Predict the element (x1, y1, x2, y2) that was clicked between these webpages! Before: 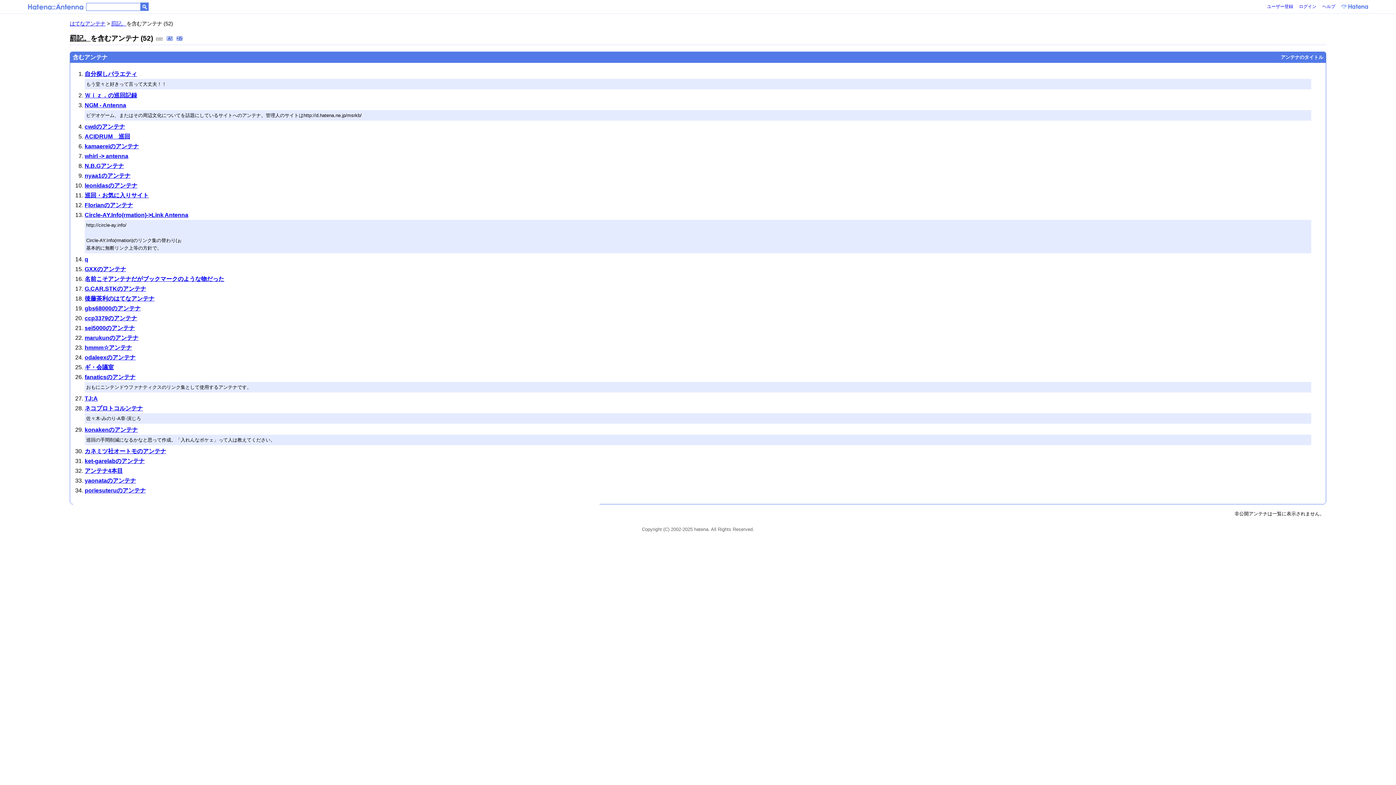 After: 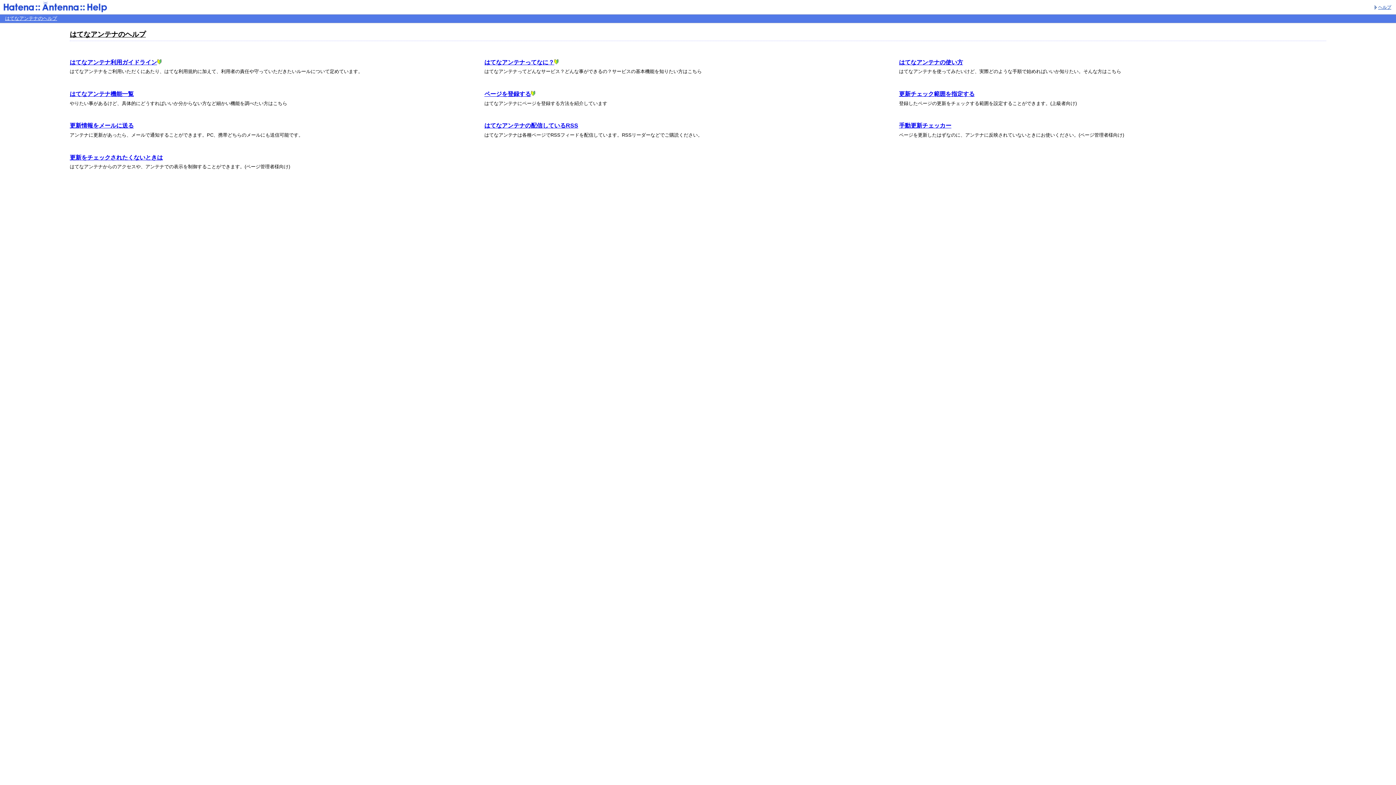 Action: label: ヘルプ bbox: (1322, 4, 1335, 9)